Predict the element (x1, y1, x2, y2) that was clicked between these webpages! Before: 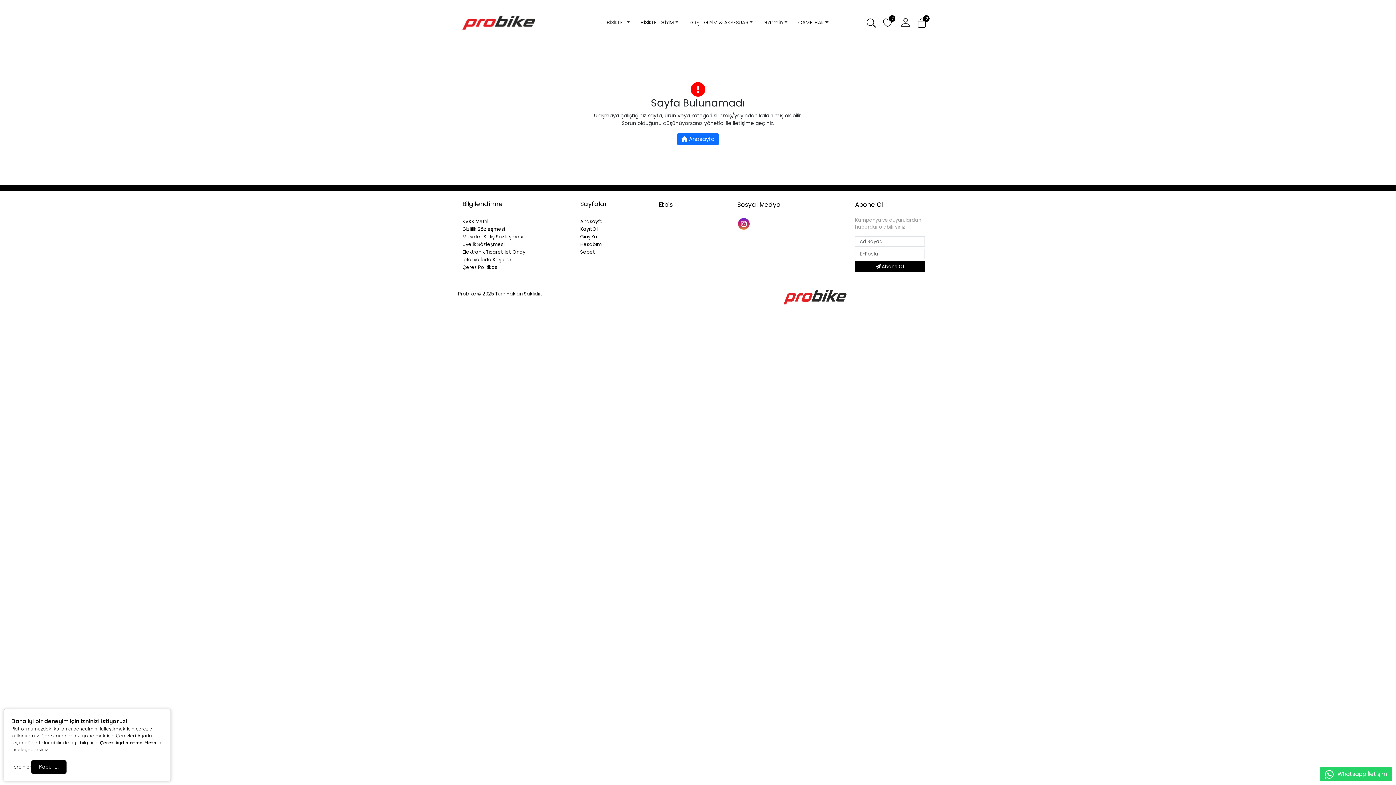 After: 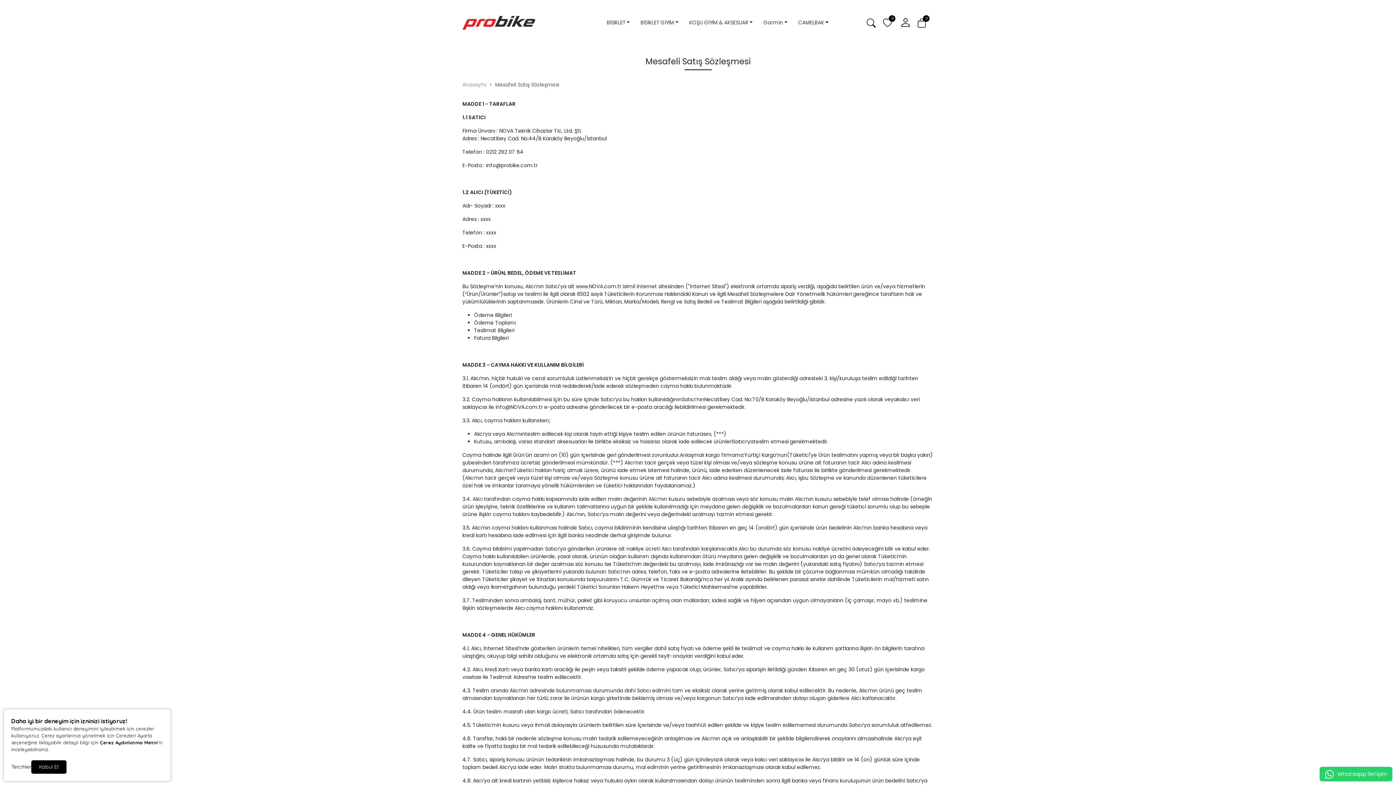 Action: bbox: (462, 233, 523, 240) label: Mesafeli Satış Sözleşmesi